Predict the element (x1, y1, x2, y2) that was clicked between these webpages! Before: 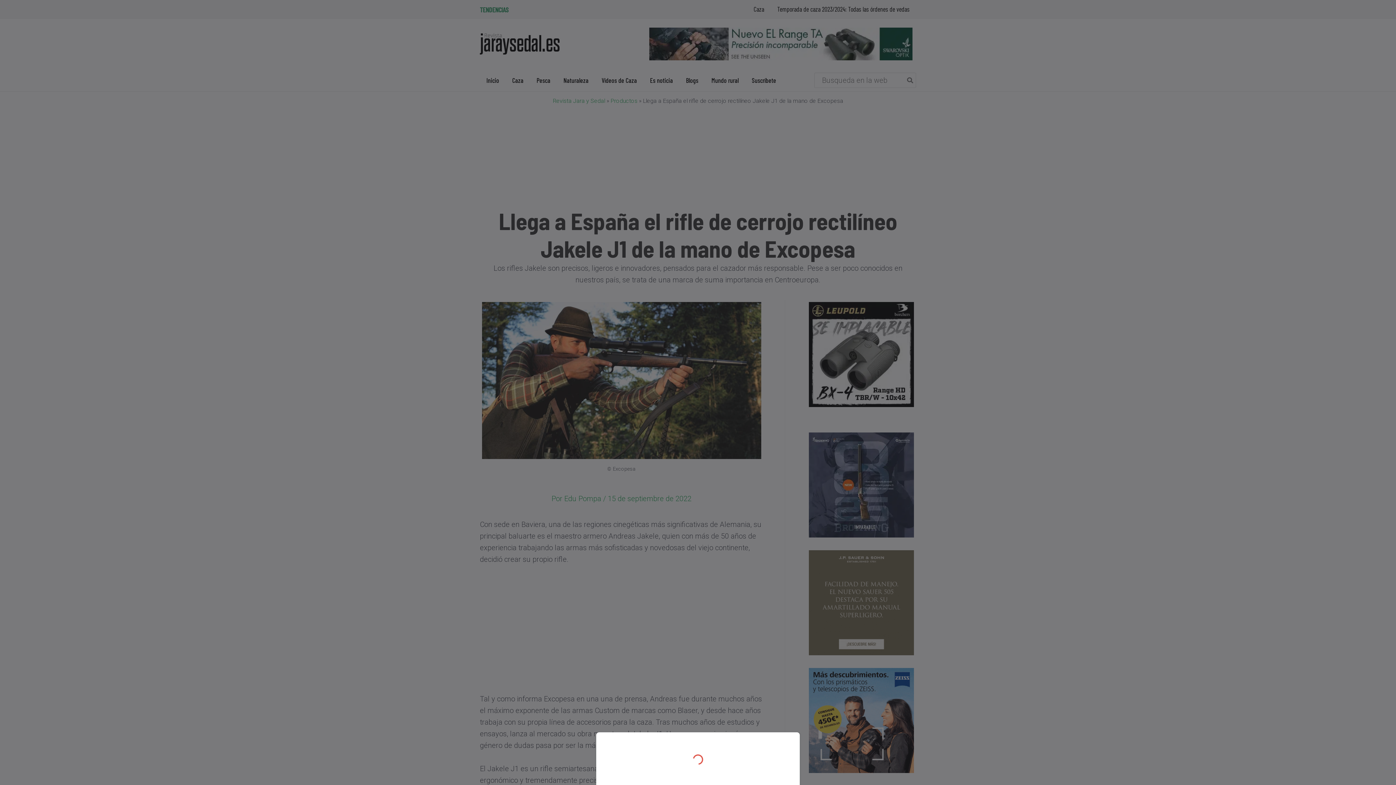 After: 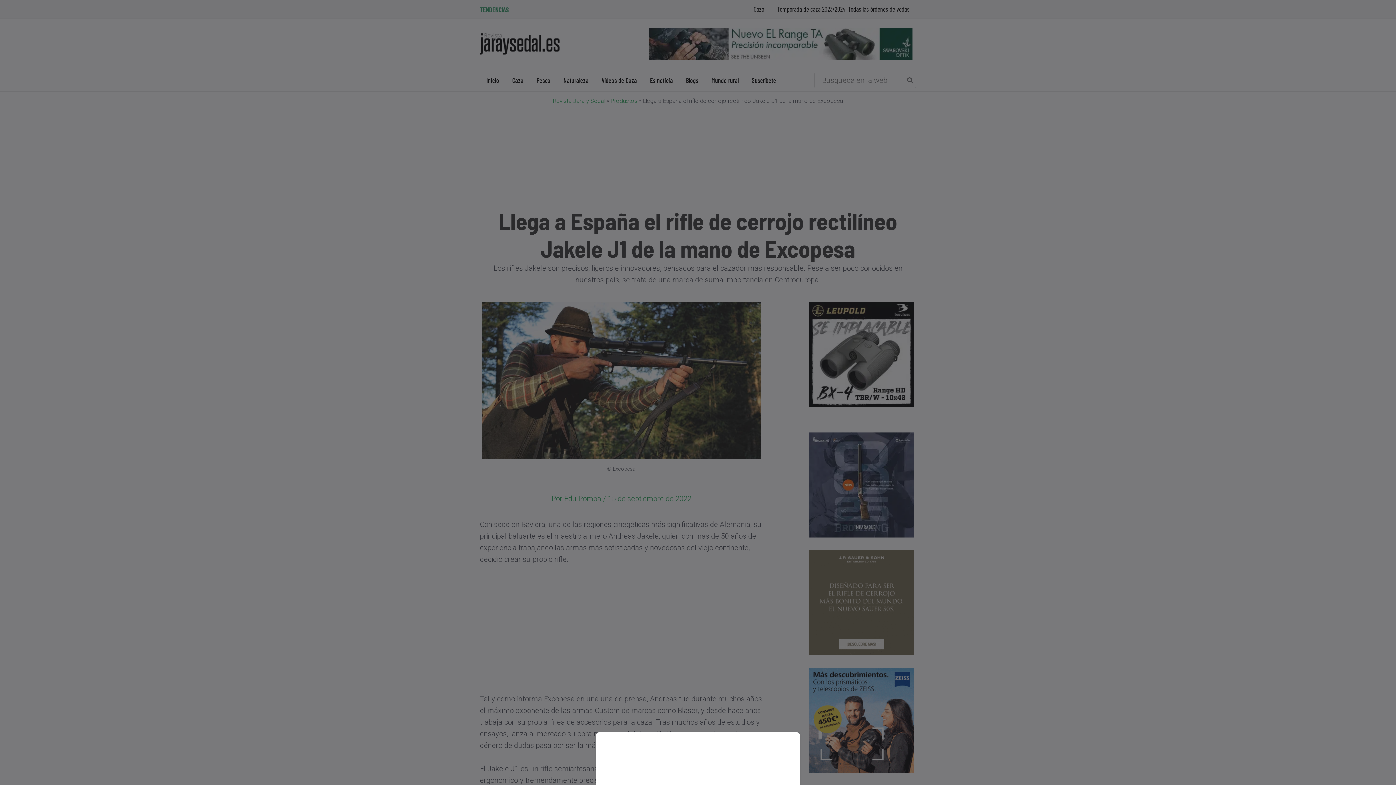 Action: bbox: (0, 0, 1396, 785)